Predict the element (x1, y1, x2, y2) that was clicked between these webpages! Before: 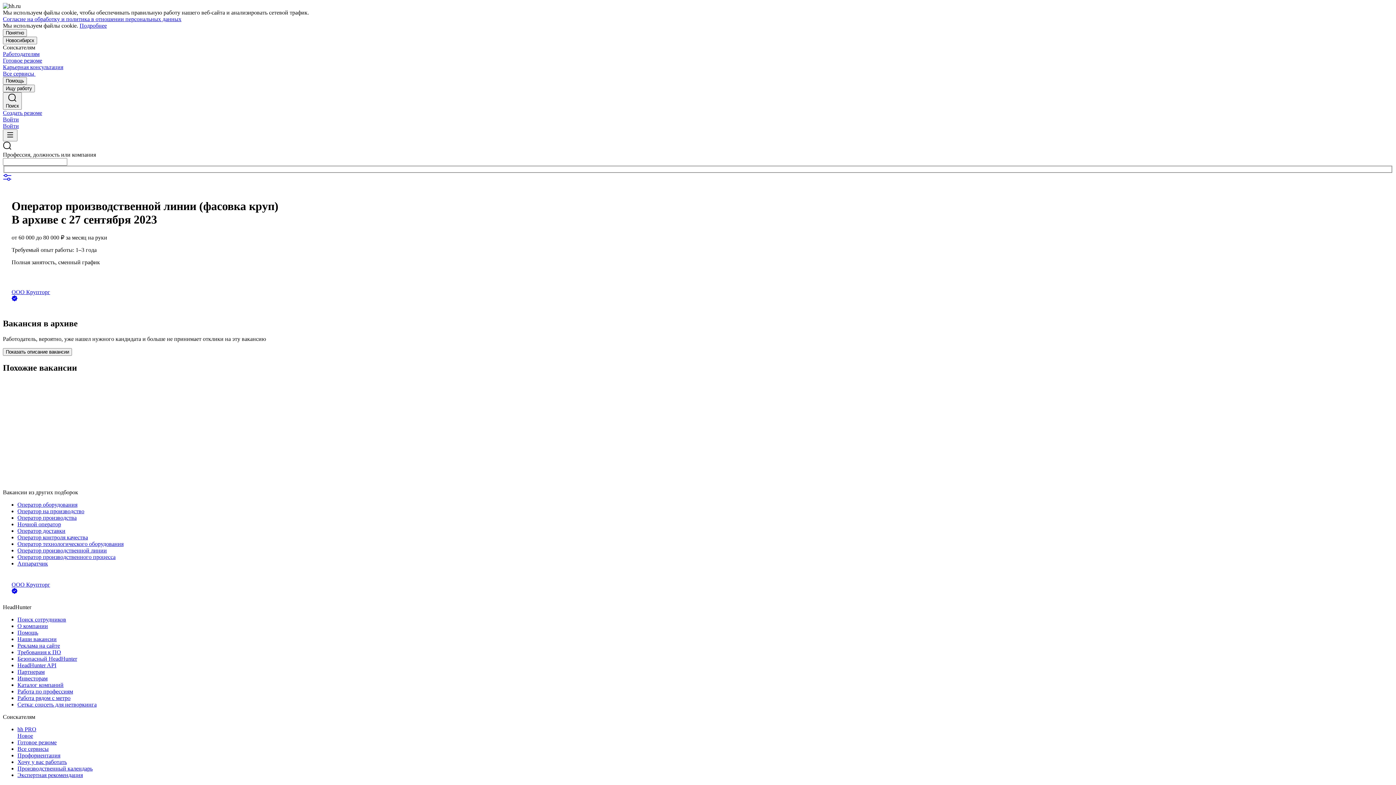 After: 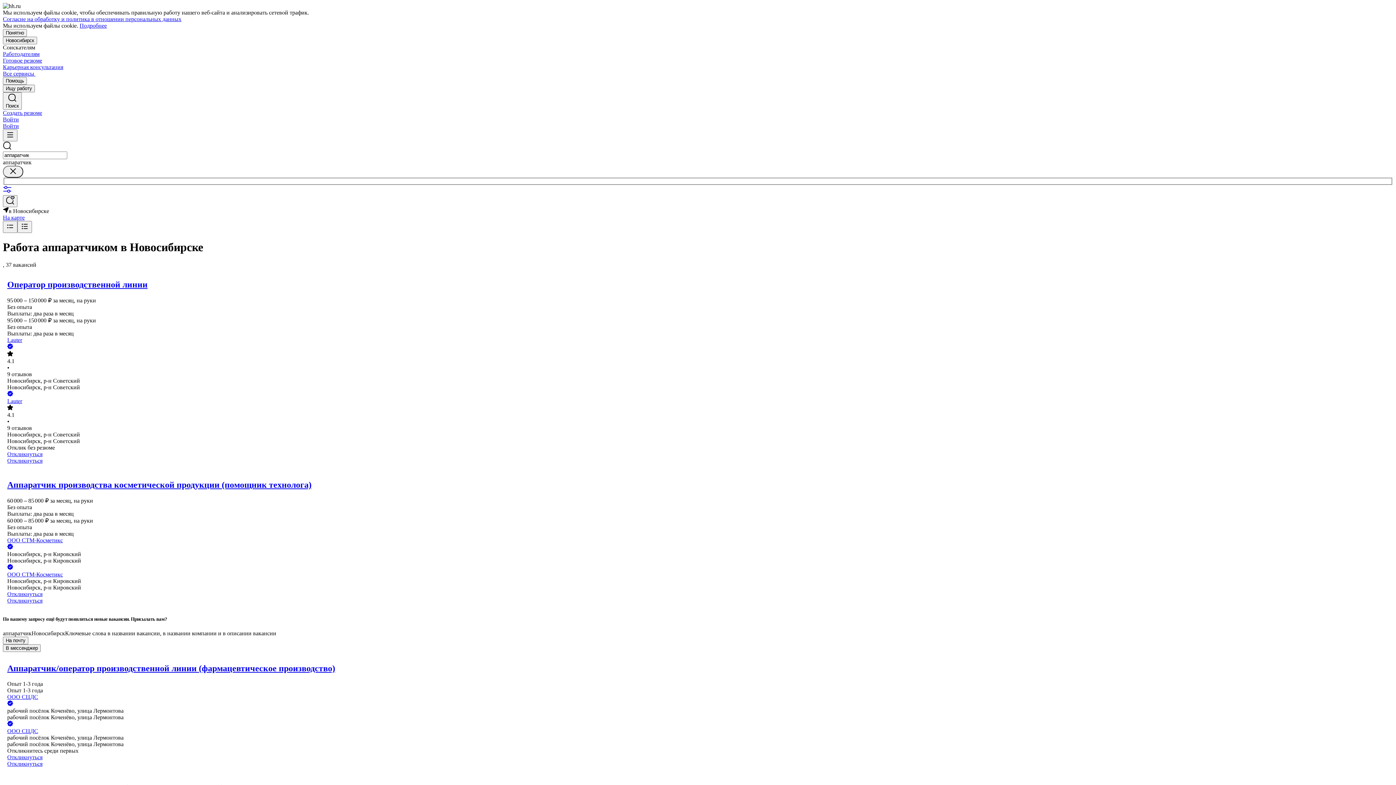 Action: bbox: (17, 560, 1393, 567) label: Аппаратчик